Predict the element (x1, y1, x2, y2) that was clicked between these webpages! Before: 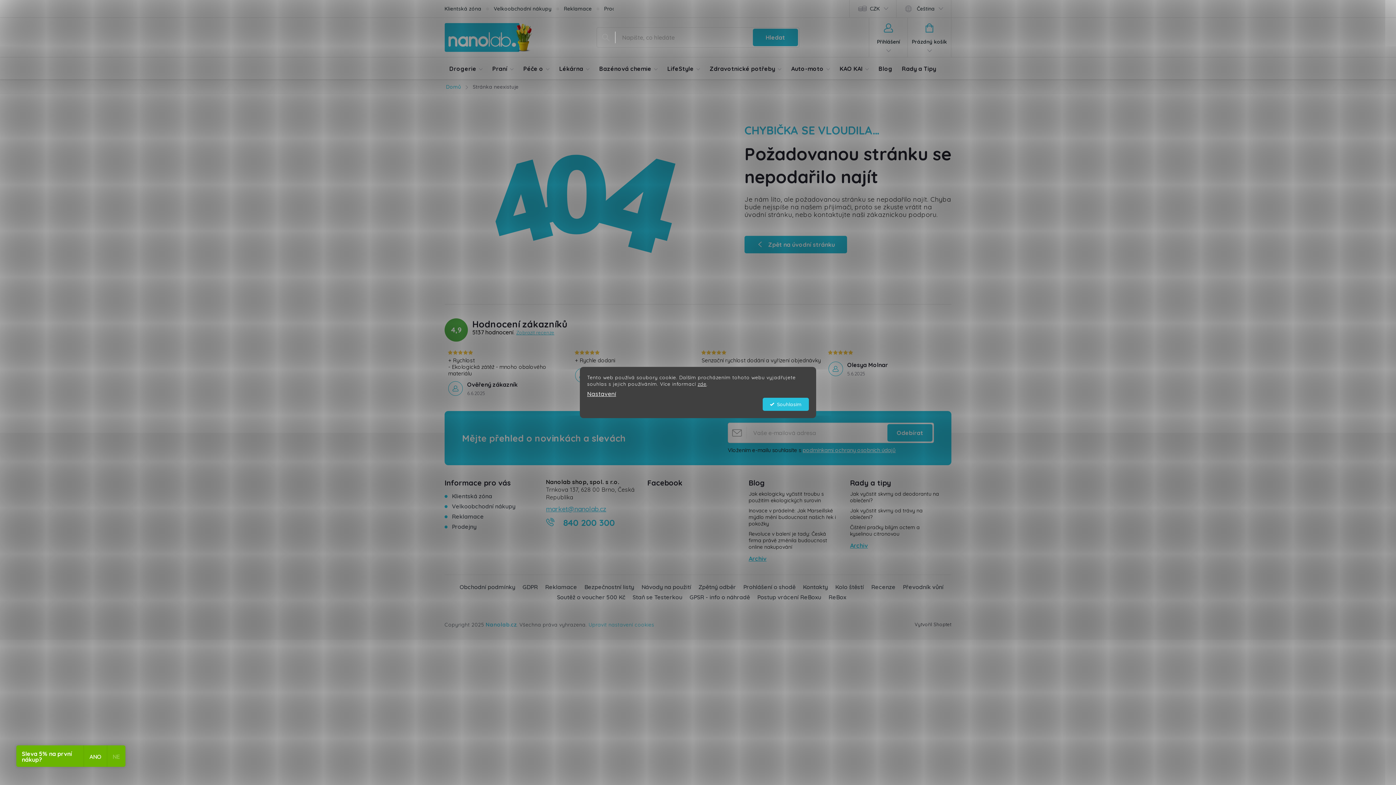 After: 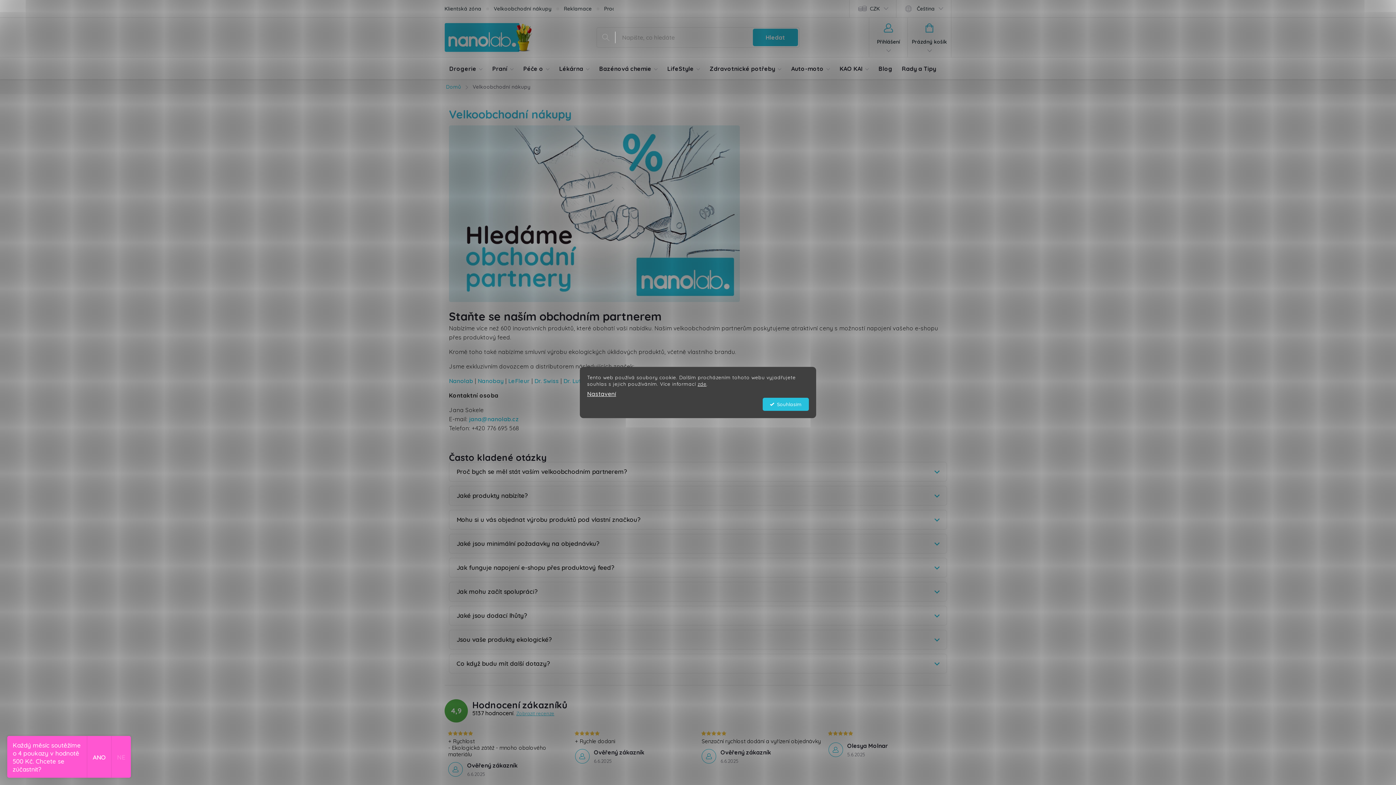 Action: bbox: (452, 502, 515, 510) label: Velkoobchodní nákupy